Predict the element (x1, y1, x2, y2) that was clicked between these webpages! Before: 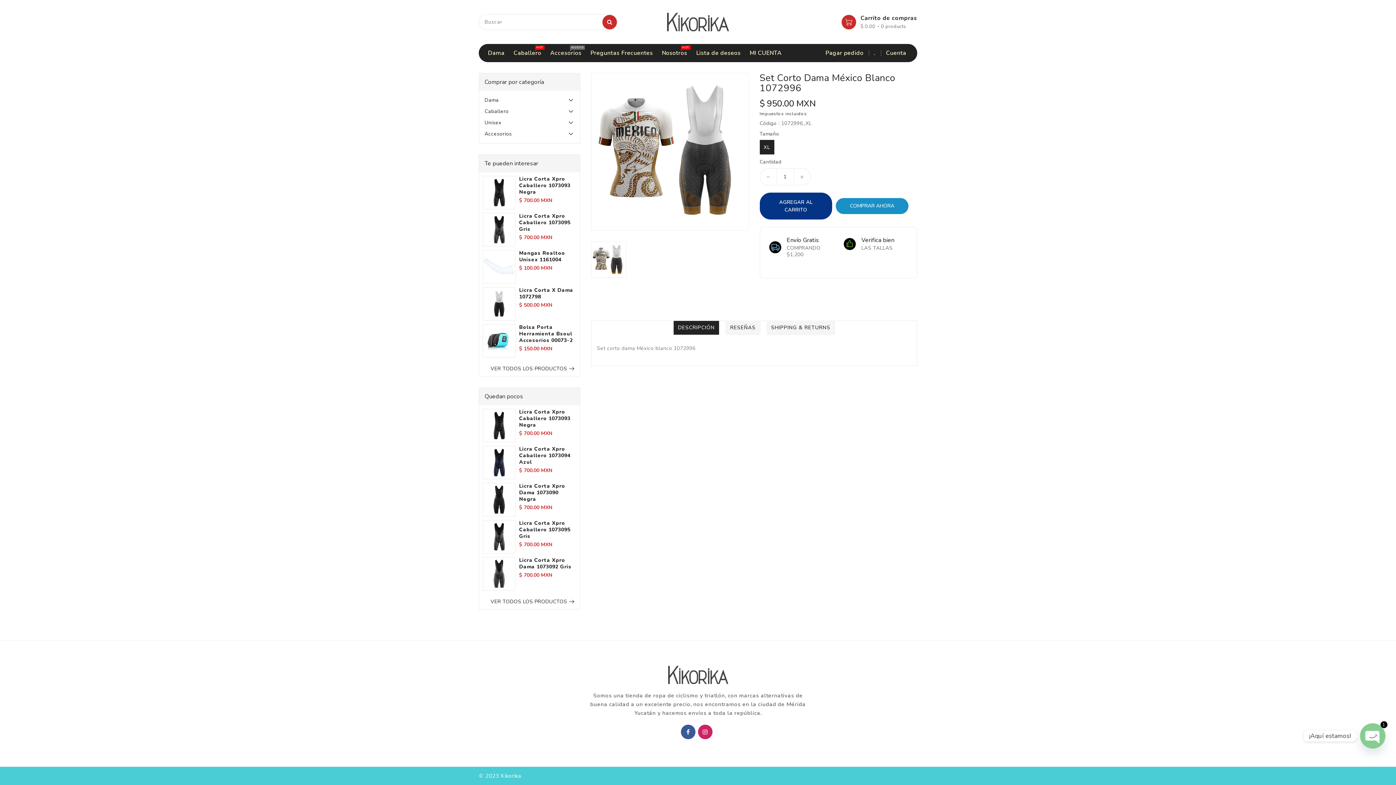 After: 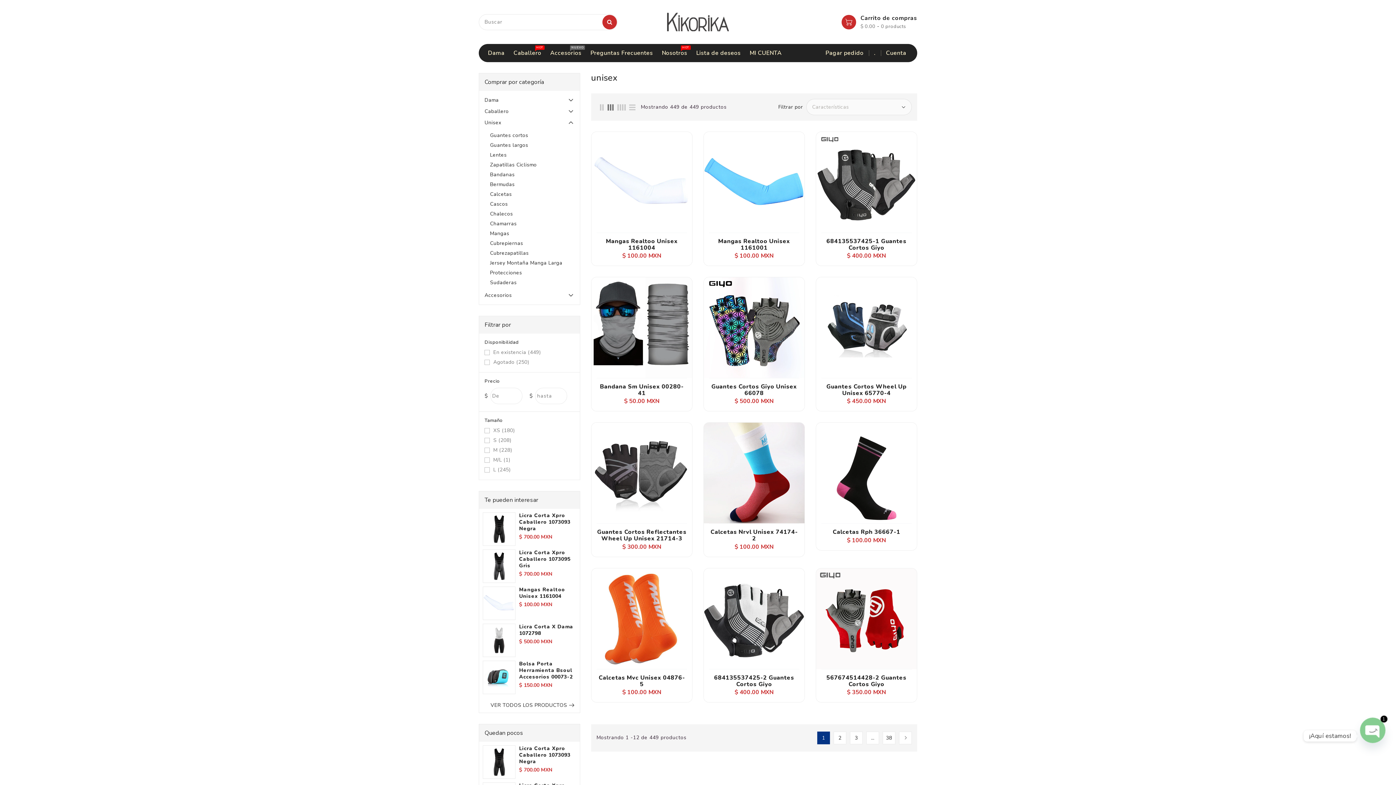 Action: label: Unisex bbox: (484, 119, 501, 126)